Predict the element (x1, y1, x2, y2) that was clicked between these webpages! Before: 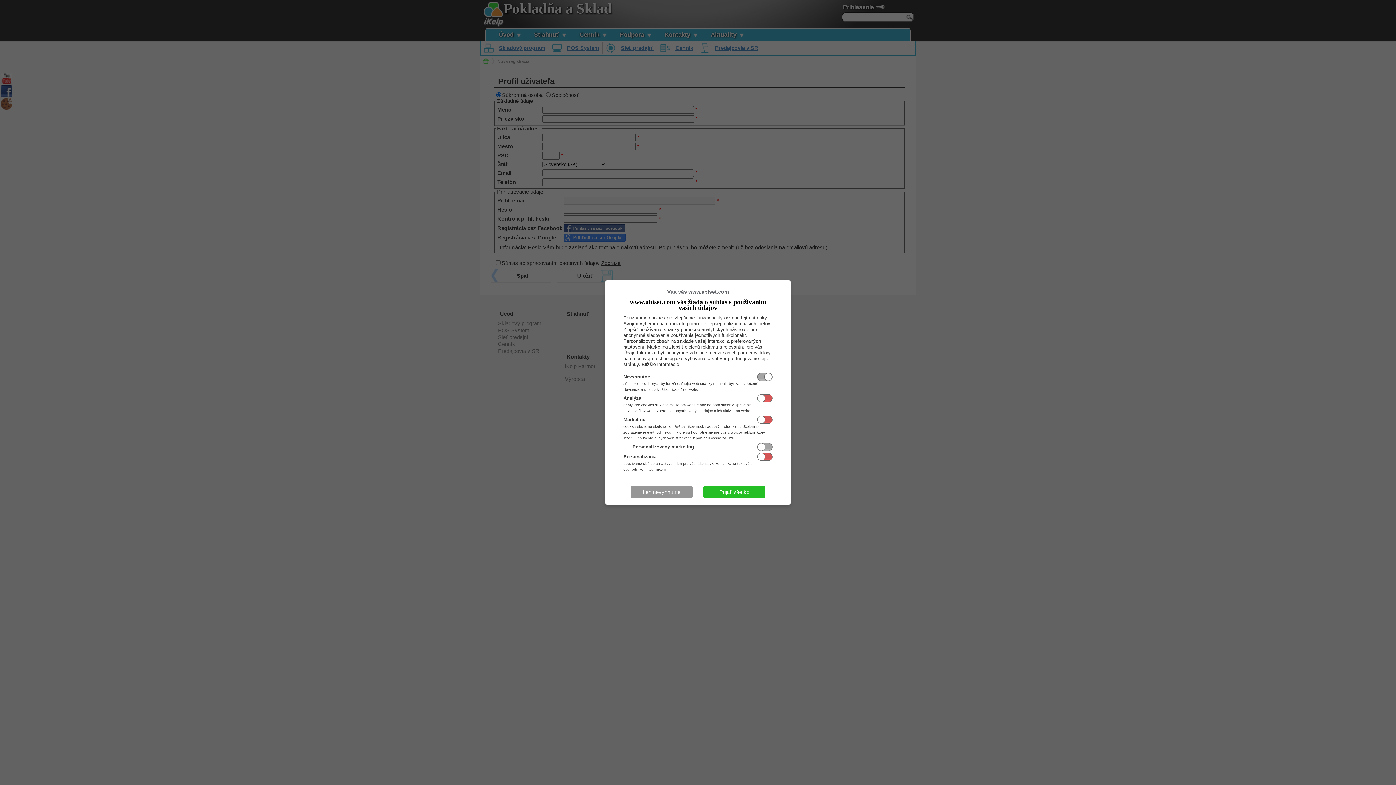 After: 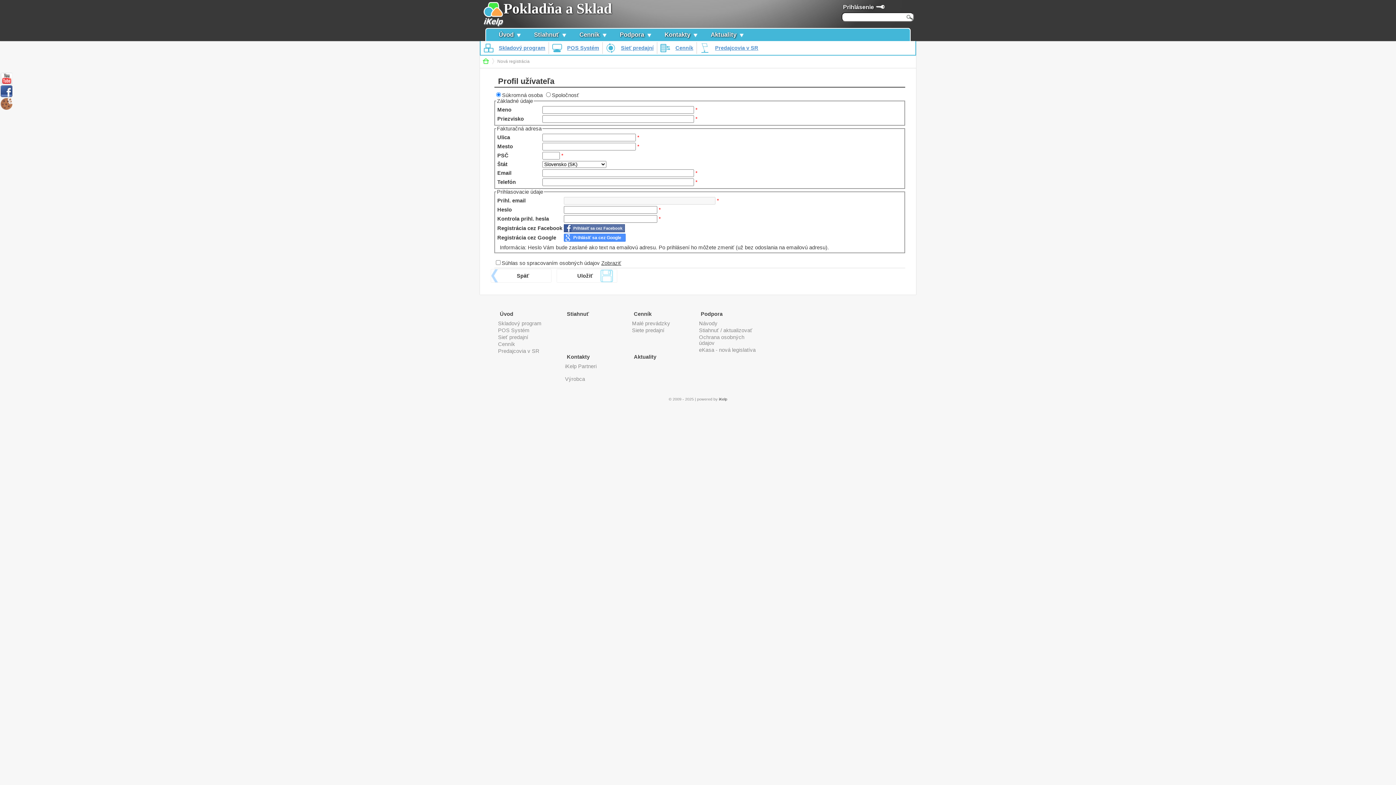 Action: bbox: (703, 486, 765, 498) label: Prijať všetko